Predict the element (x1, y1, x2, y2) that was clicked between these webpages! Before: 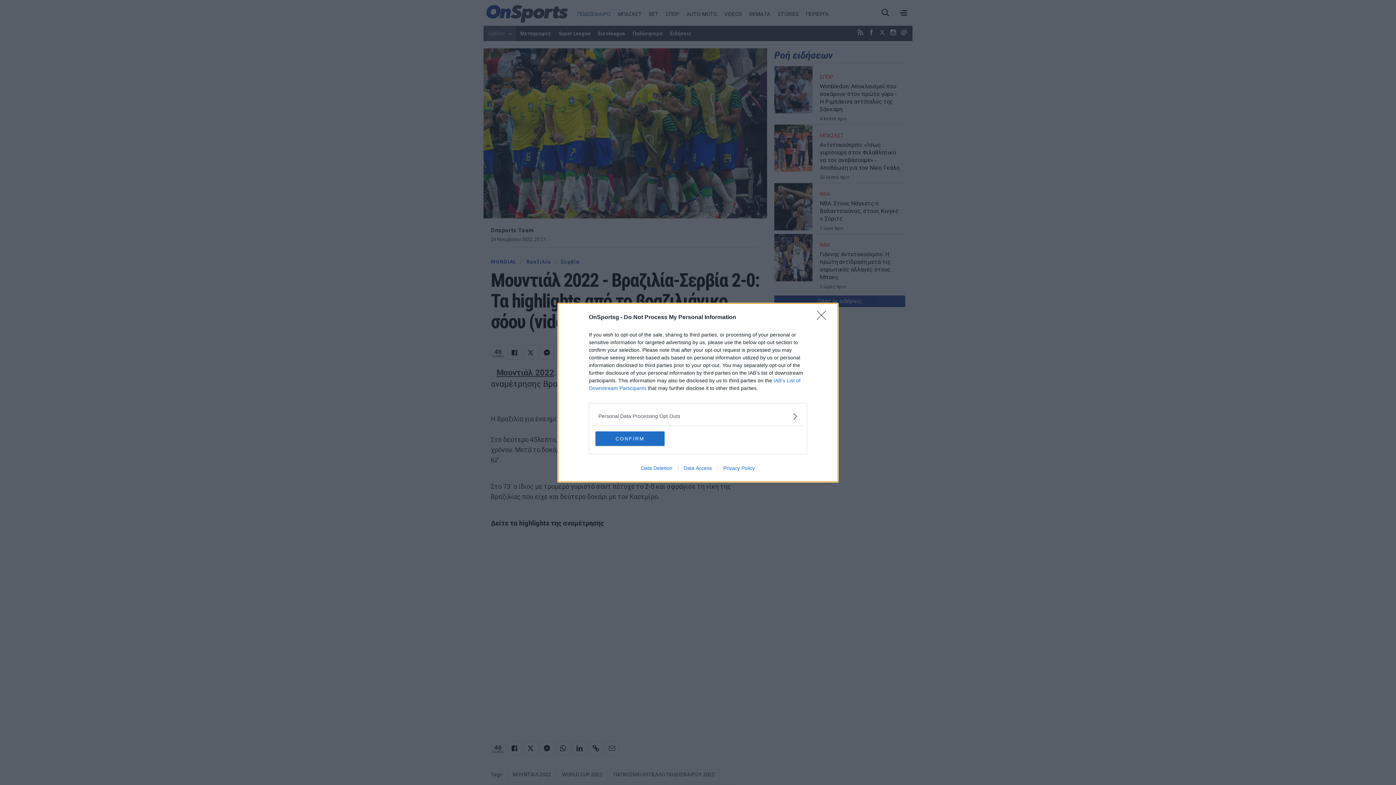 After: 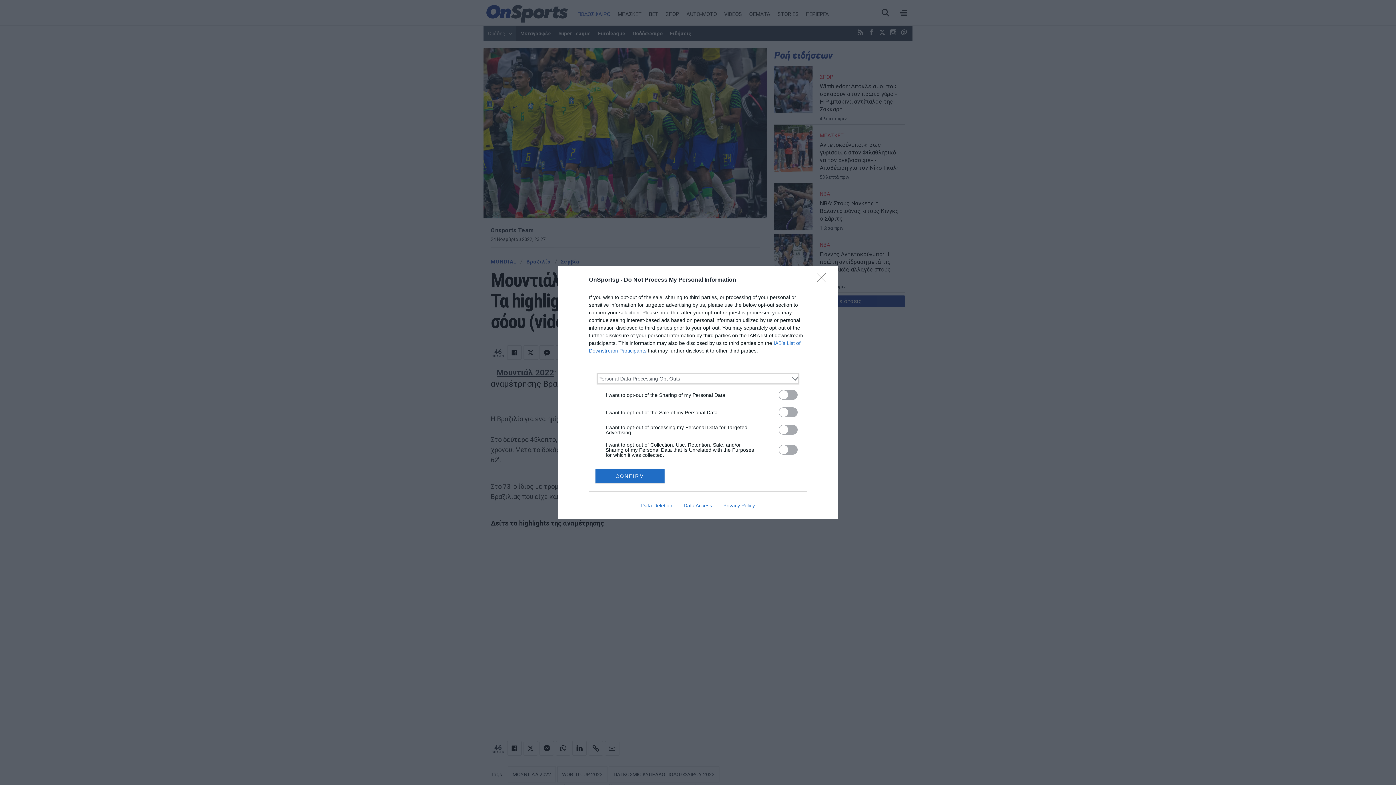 Action: bbox: (598, 412, 797, 420) label: Opt-Outs